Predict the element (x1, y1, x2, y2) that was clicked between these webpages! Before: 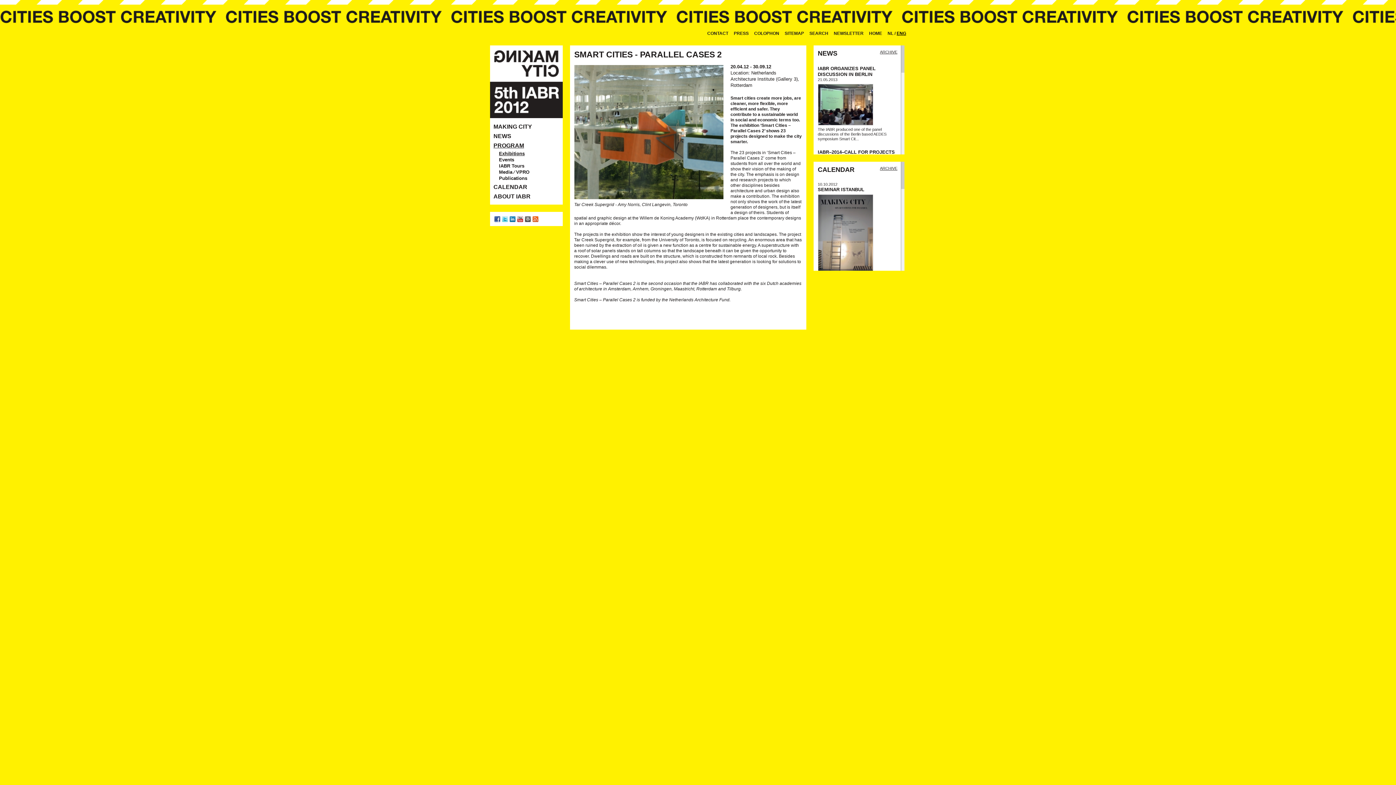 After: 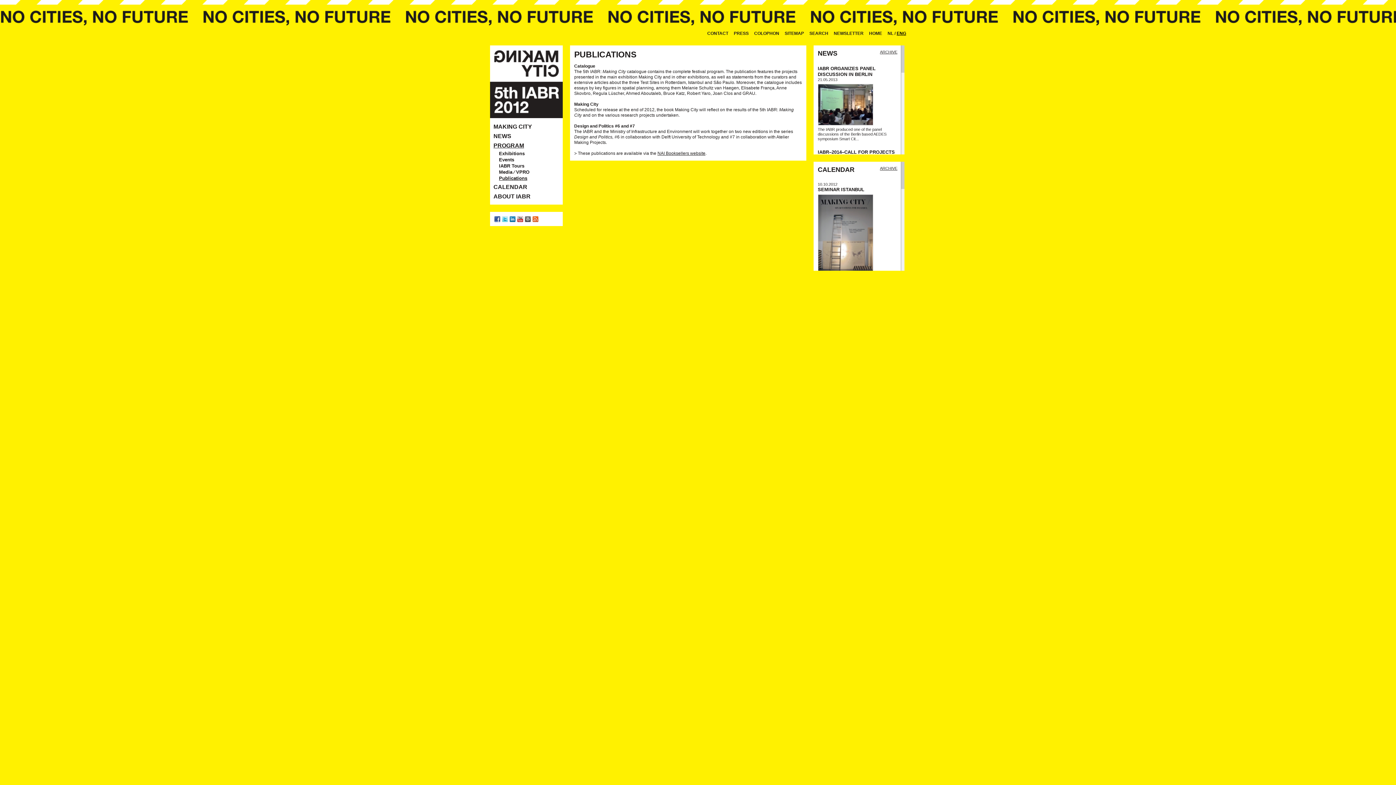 Action: label: Publications bbox: (499, 175, 527, 181)